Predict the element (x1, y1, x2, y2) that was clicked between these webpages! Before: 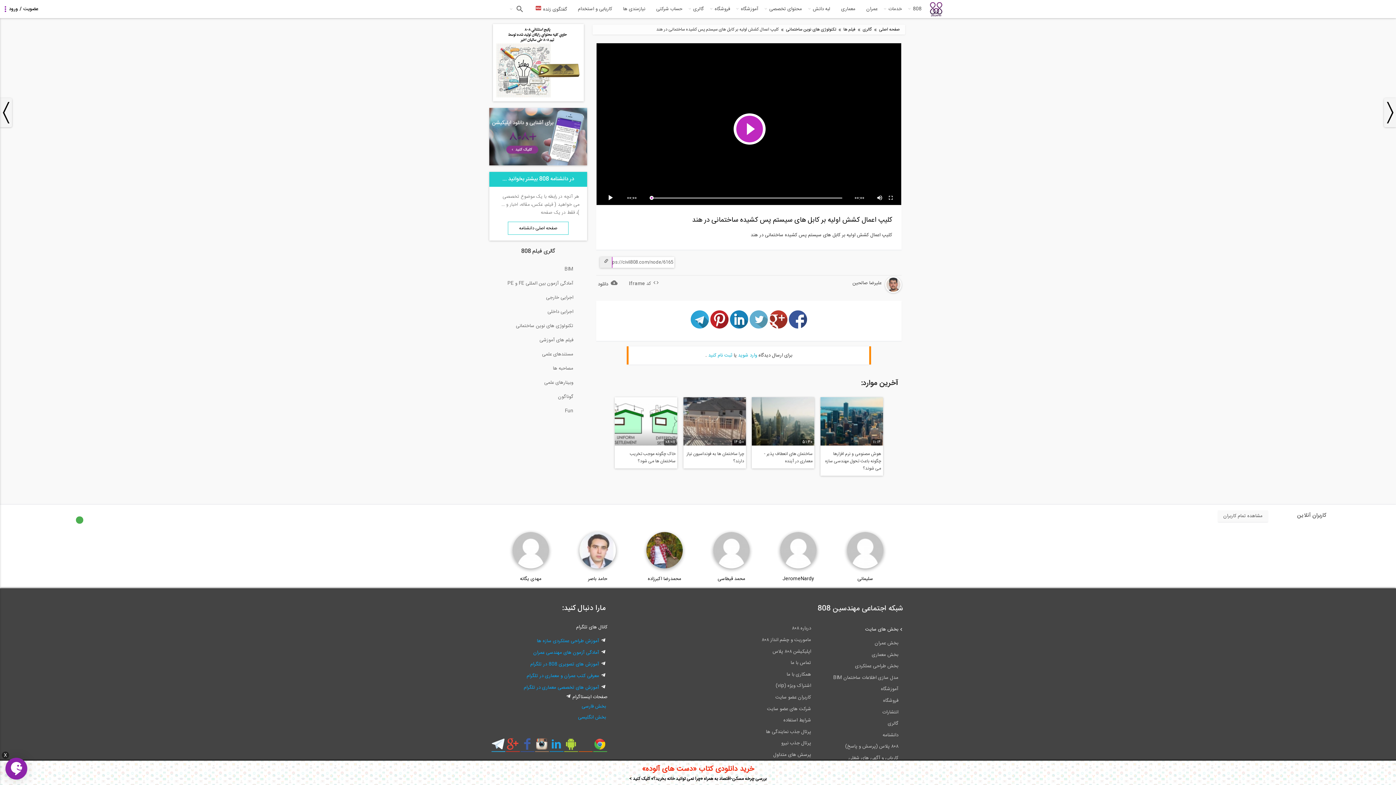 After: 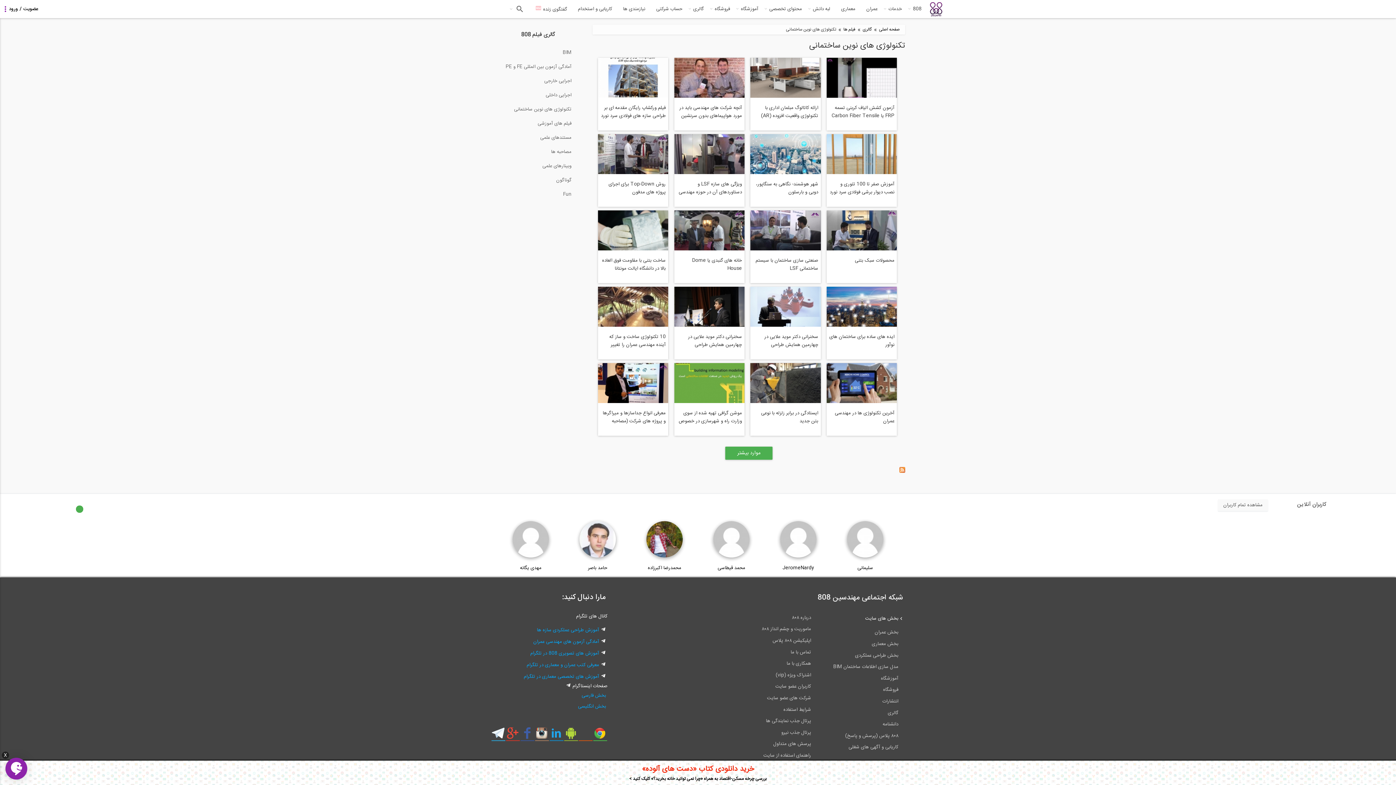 Action: label: تکنولوژی های نوین ساختمانی bbox: (786, 26, 836, 33)